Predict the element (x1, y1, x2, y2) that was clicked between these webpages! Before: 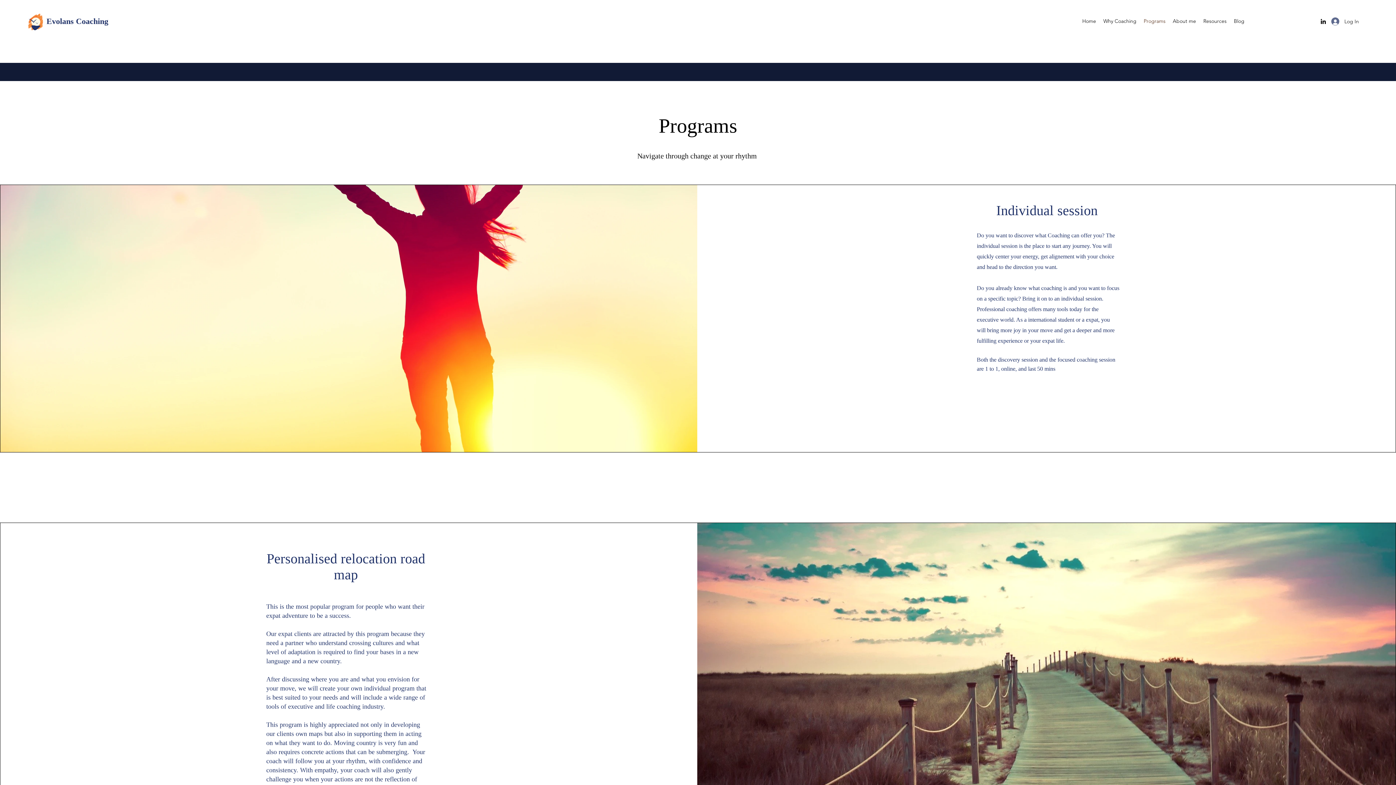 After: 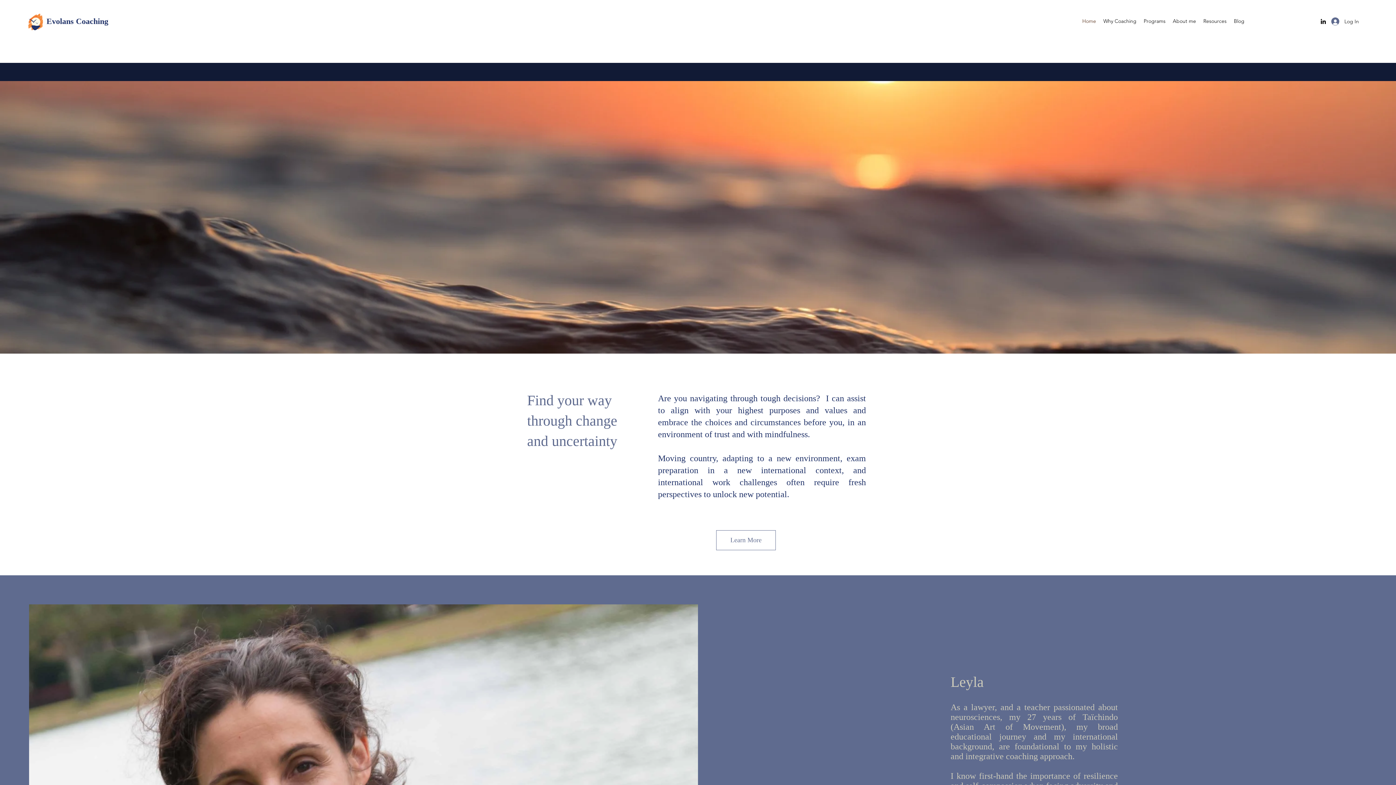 Action: label: Home bbox: (1078, 15, 1100, 26)